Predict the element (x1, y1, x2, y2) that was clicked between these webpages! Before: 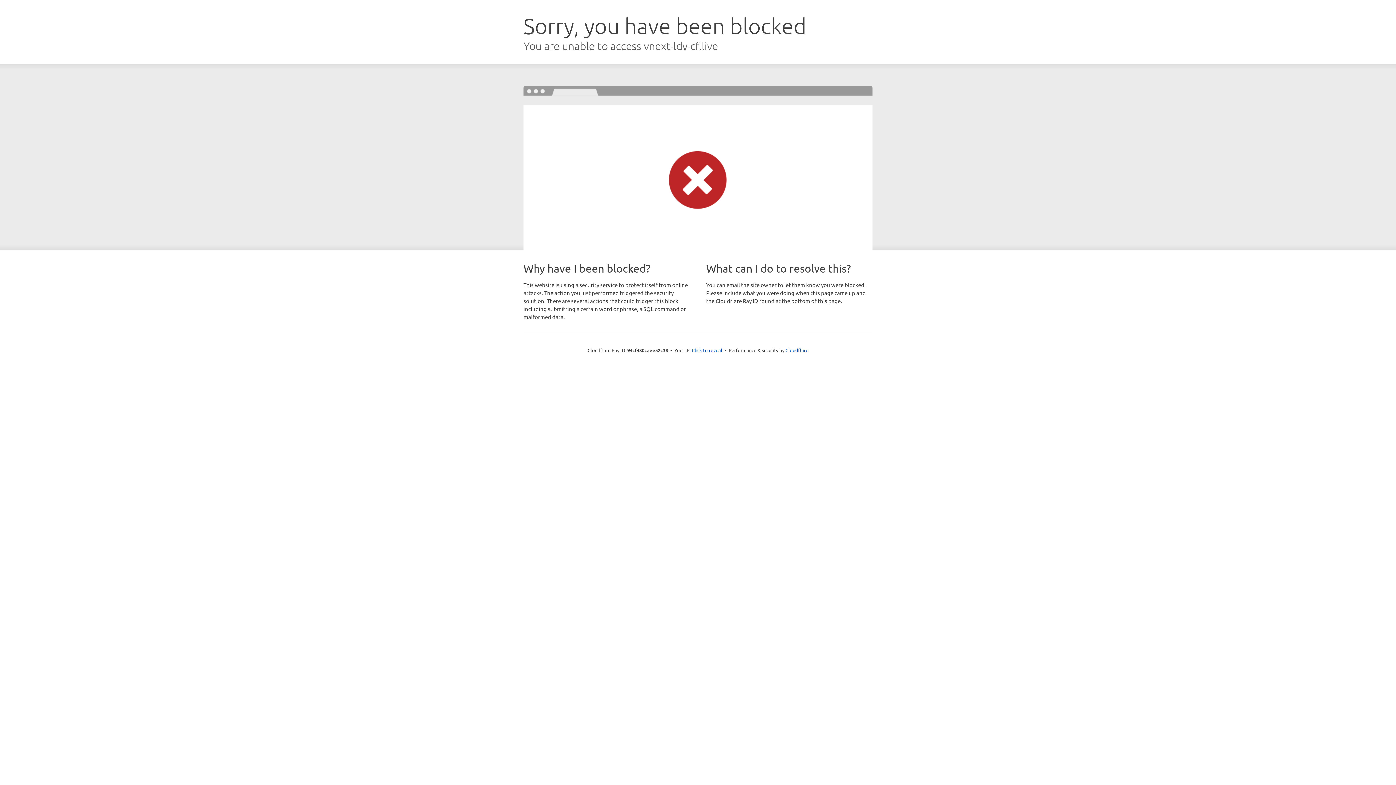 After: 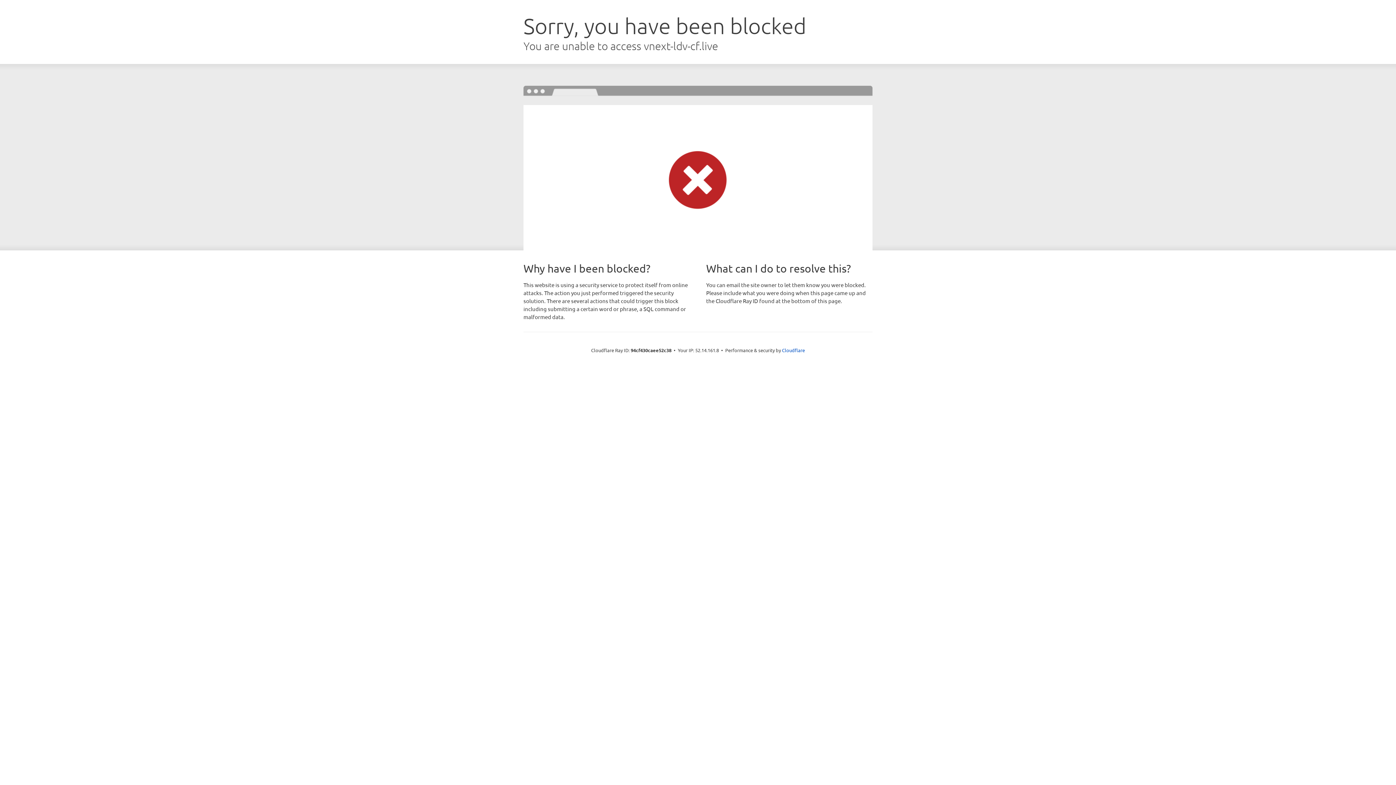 Action: label: Click to reveal bbox: (692, 346, 722, 353)